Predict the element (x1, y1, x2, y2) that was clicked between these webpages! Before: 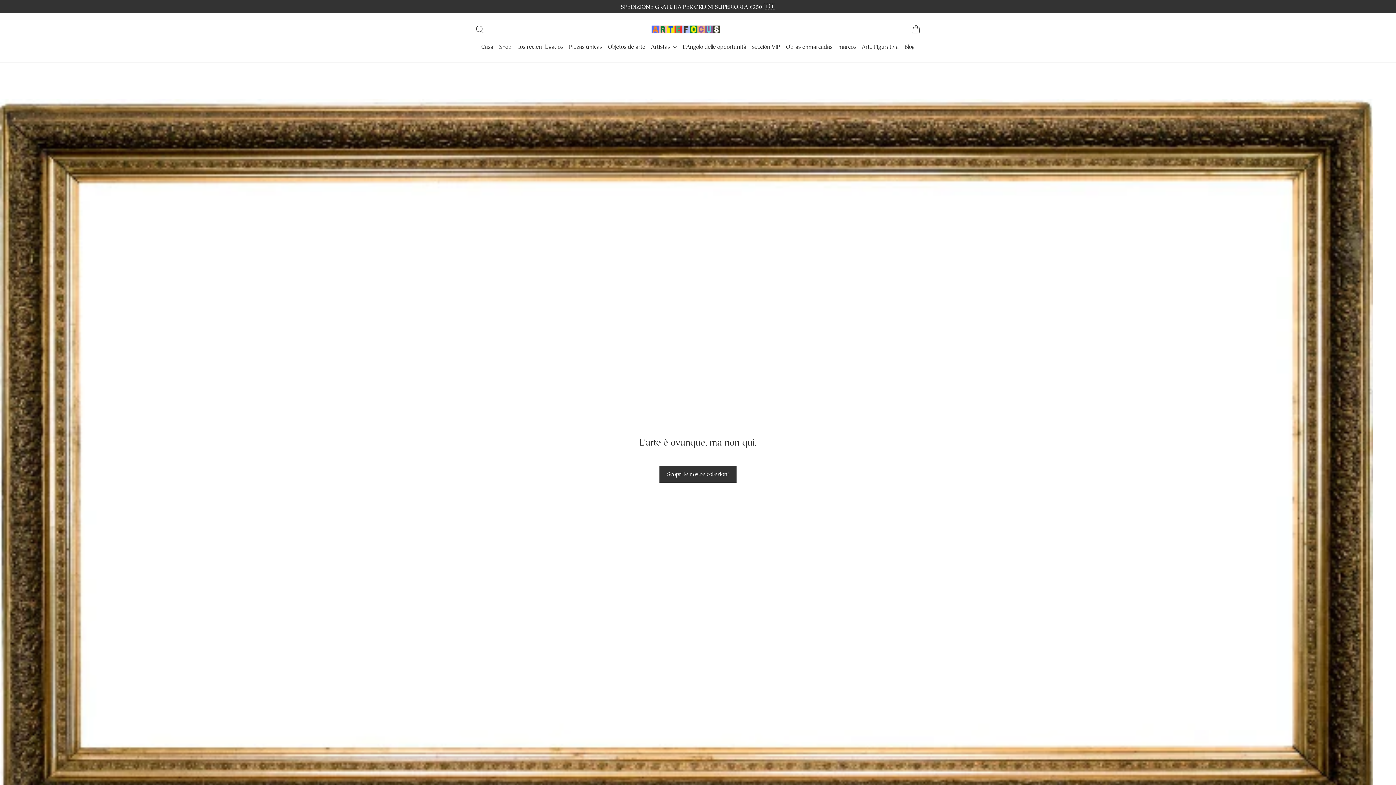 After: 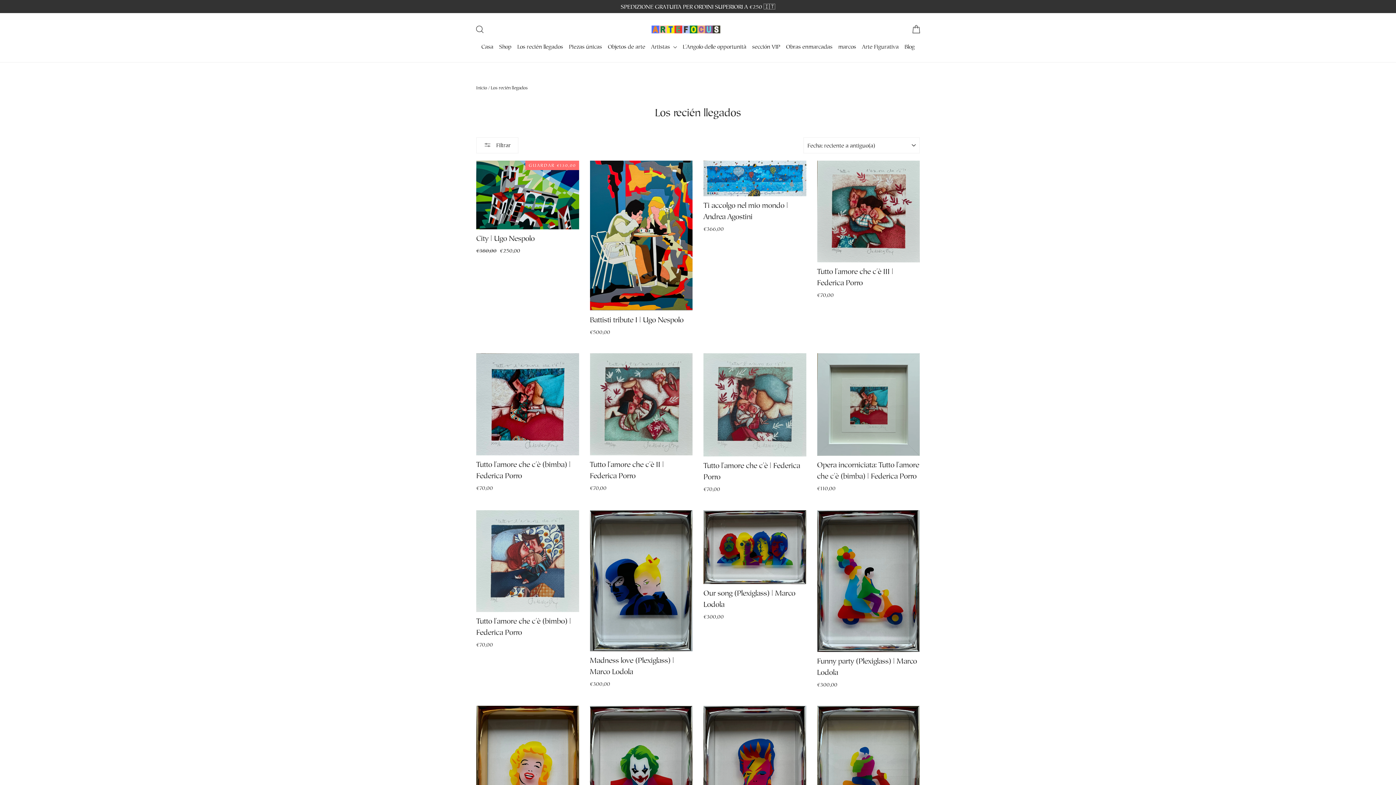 Action: label: Los recién llegados bbox: (514, 38, 566, 55)